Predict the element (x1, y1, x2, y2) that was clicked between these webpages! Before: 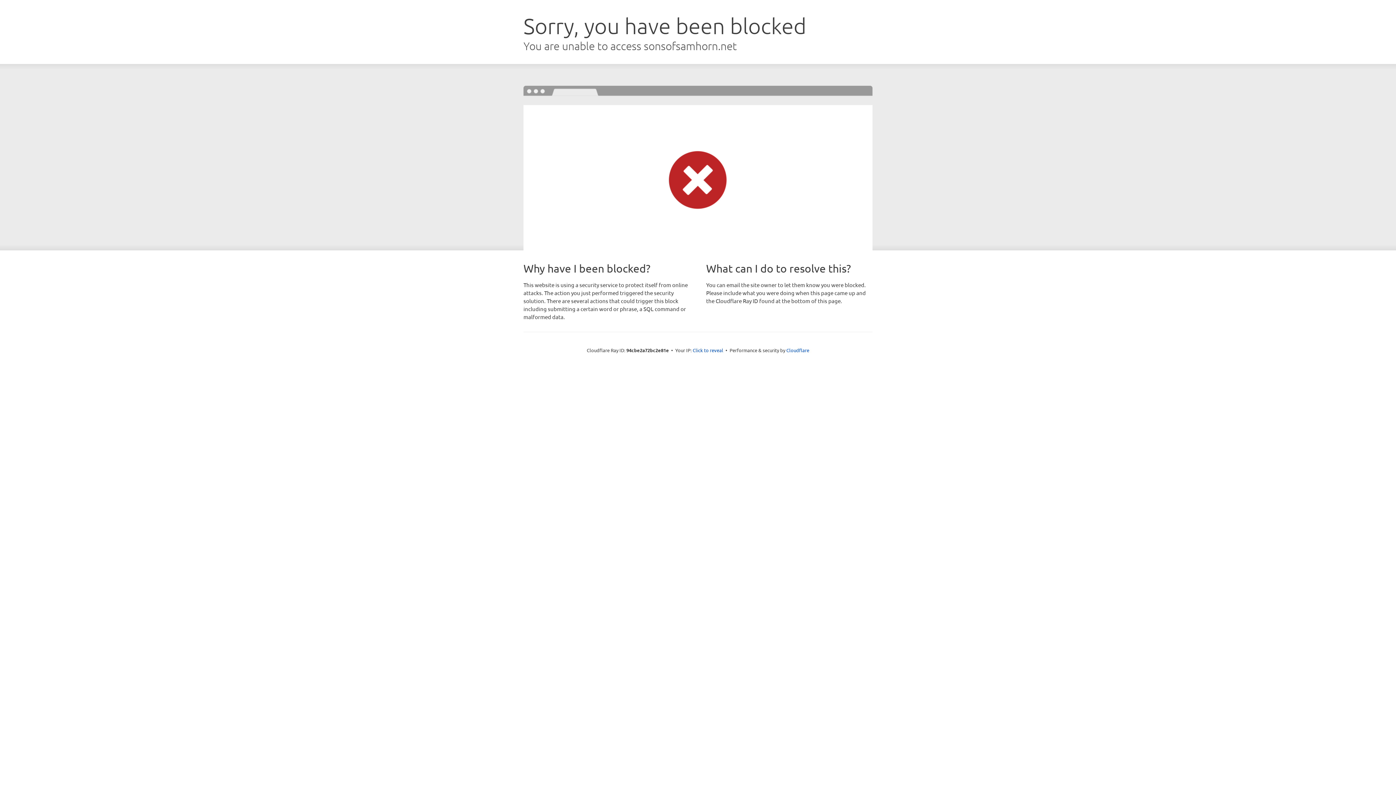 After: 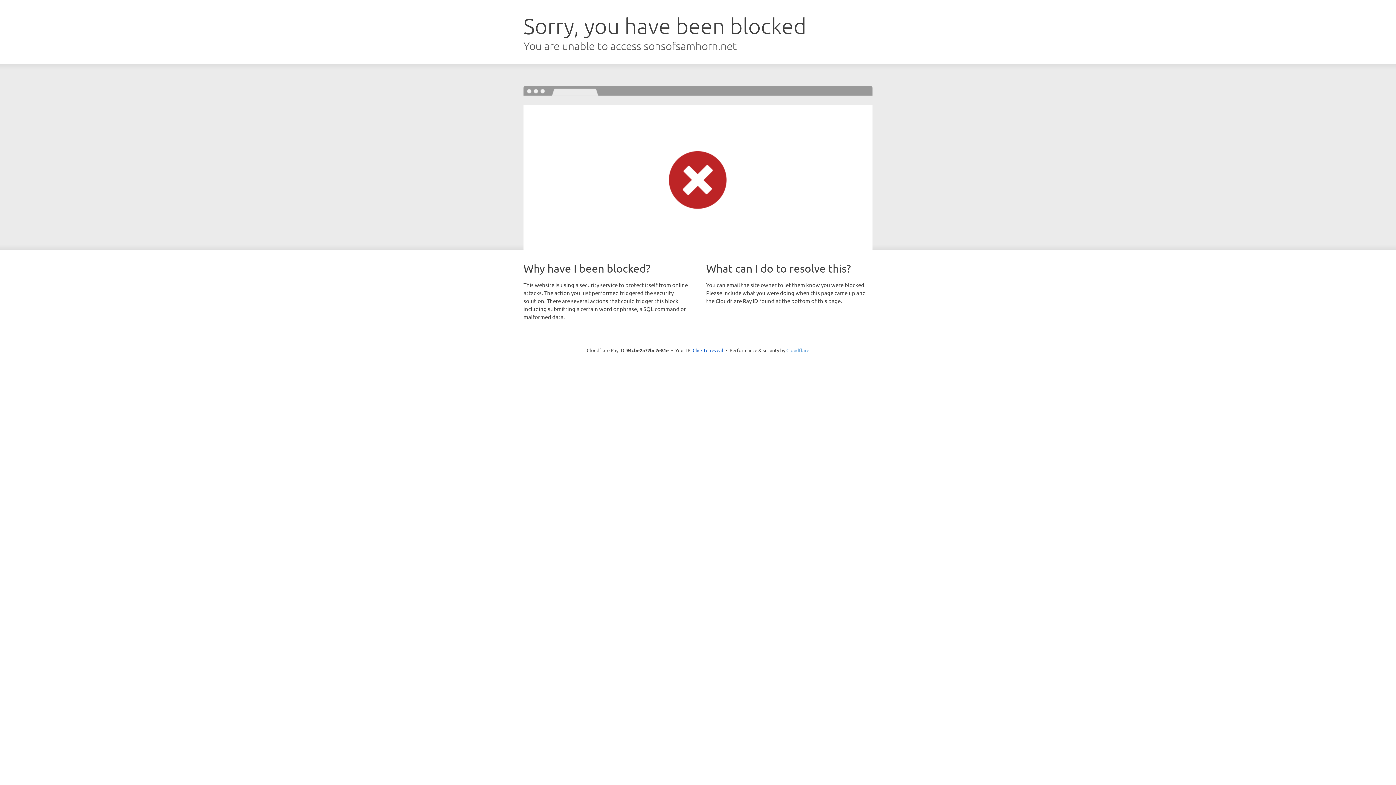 Action: bbox: (786, 347, 809, 353) label: Cloudflare